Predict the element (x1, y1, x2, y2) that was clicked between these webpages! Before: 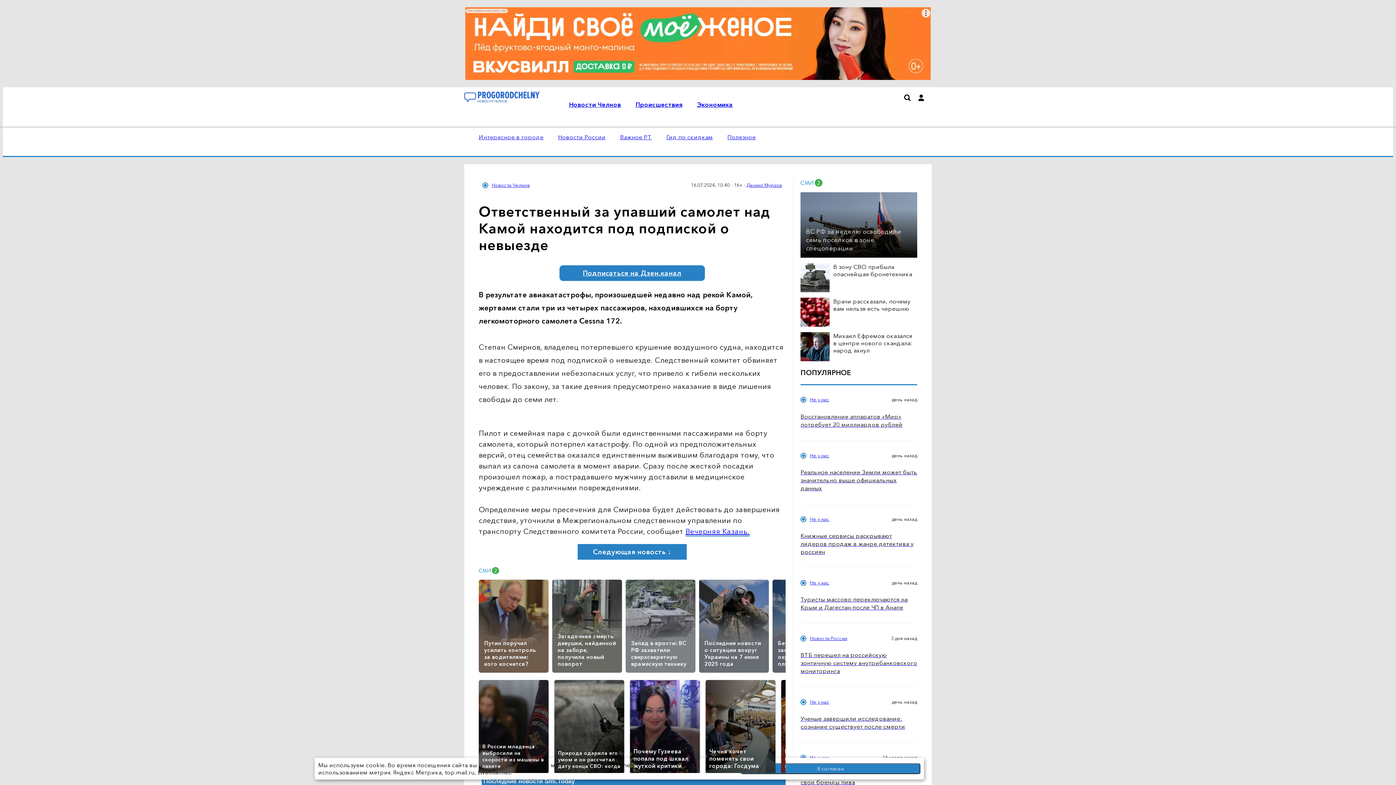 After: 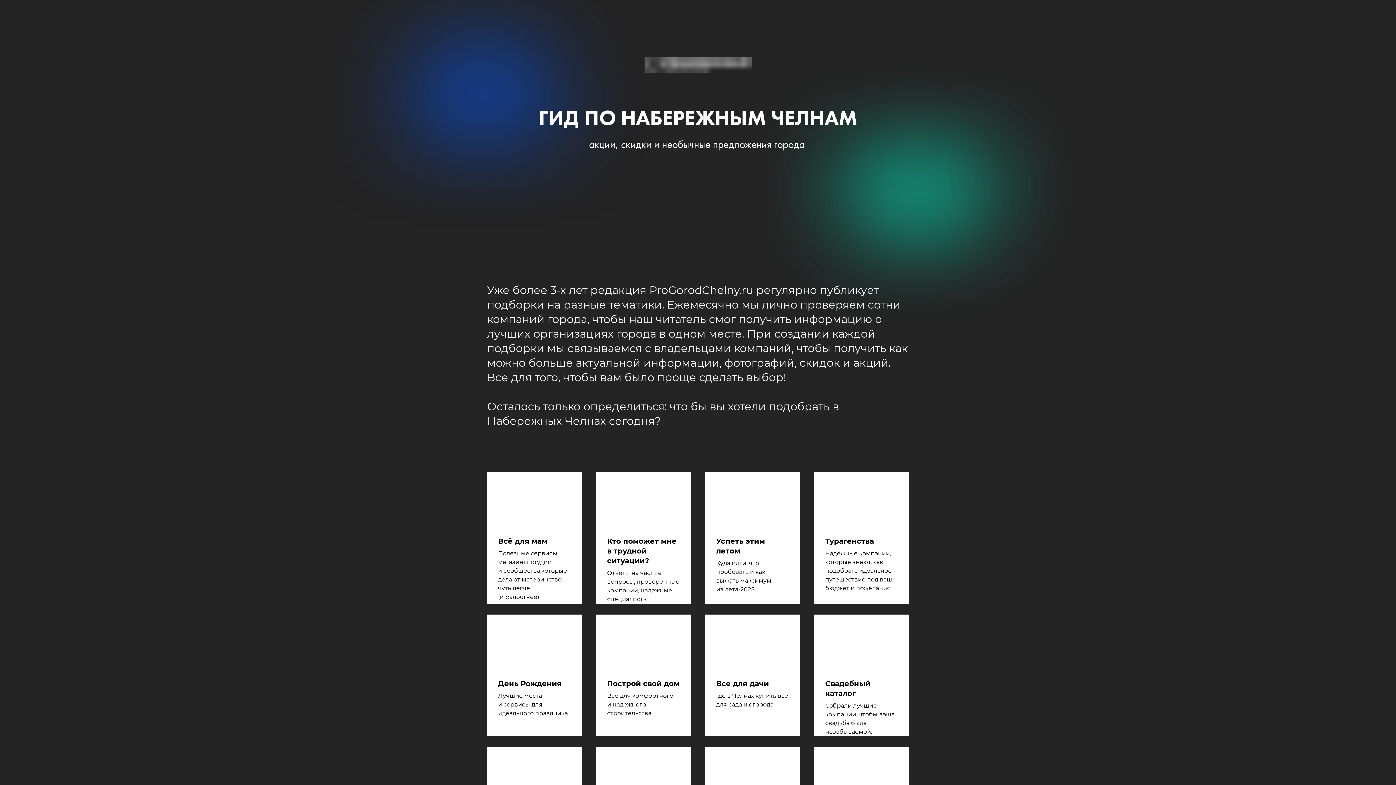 Action: bbox: (666, 133, 713, 140) label: Гид по скидкам